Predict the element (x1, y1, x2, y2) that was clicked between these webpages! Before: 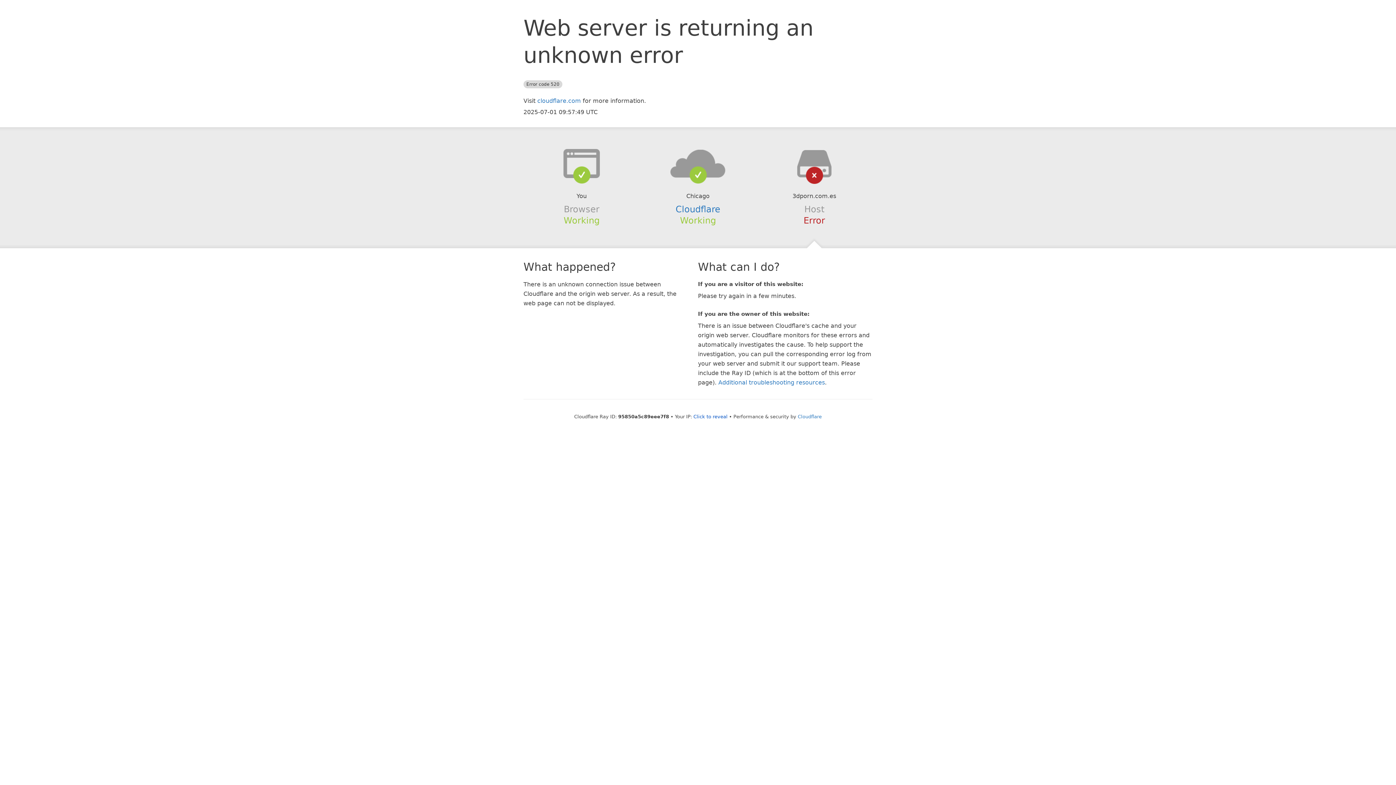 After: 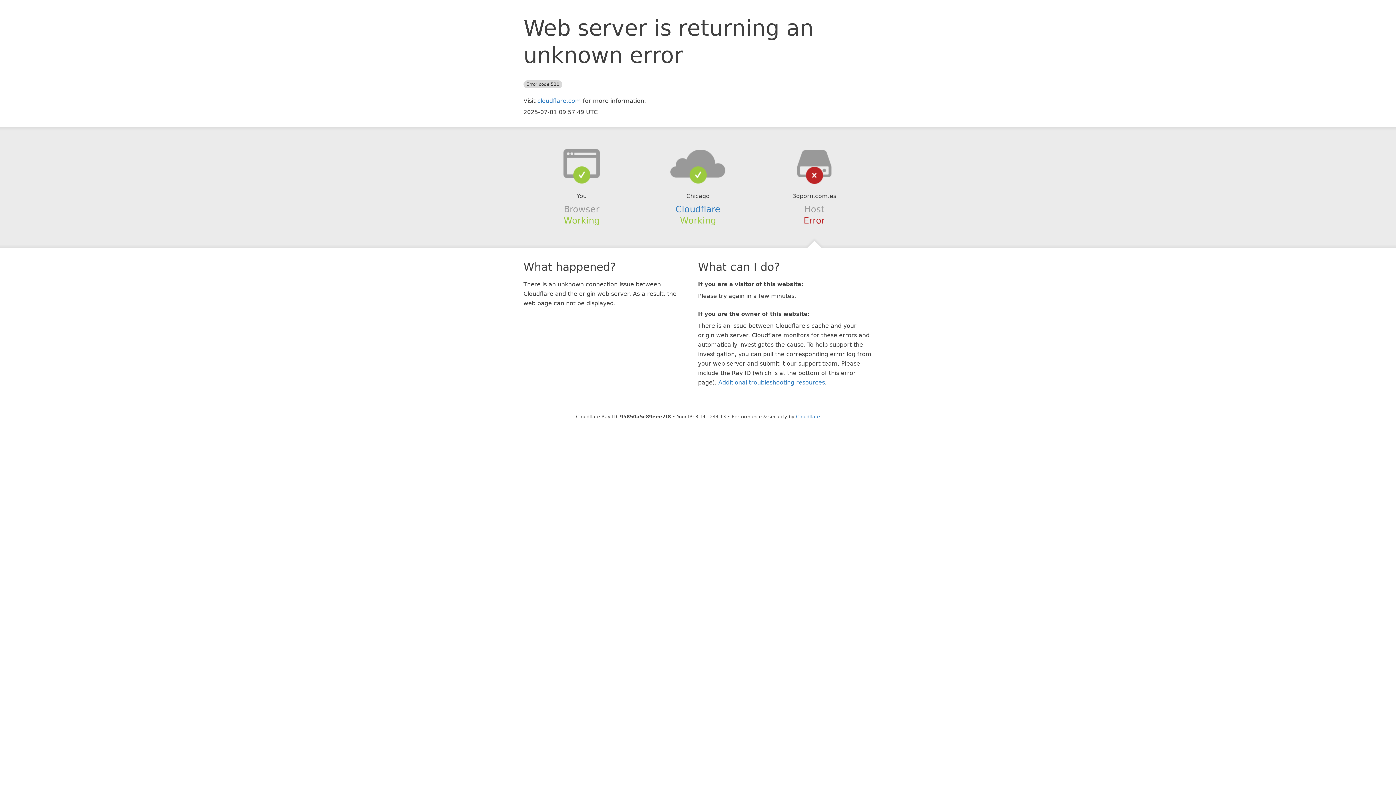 Action: label: Click to reveal bbox: (693, 414, 727, 419)